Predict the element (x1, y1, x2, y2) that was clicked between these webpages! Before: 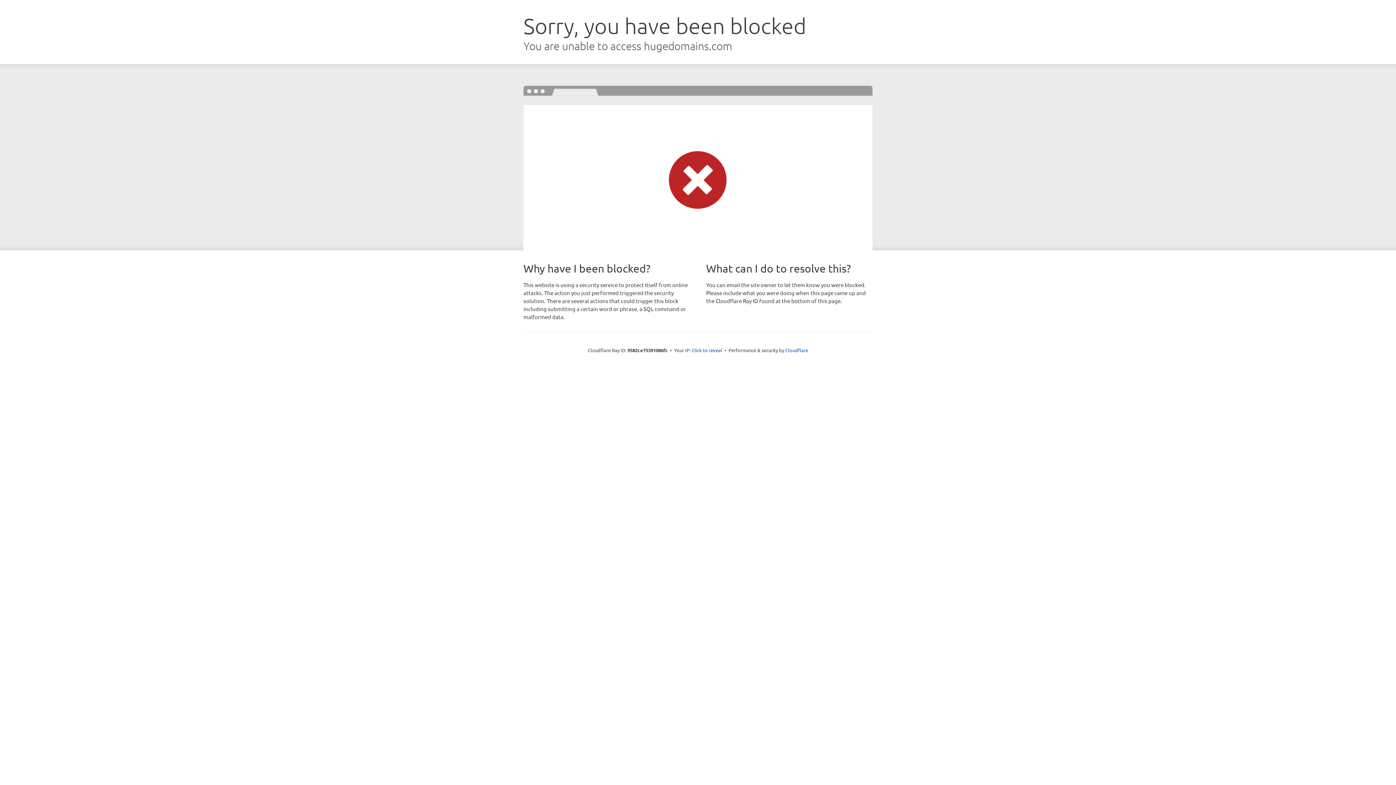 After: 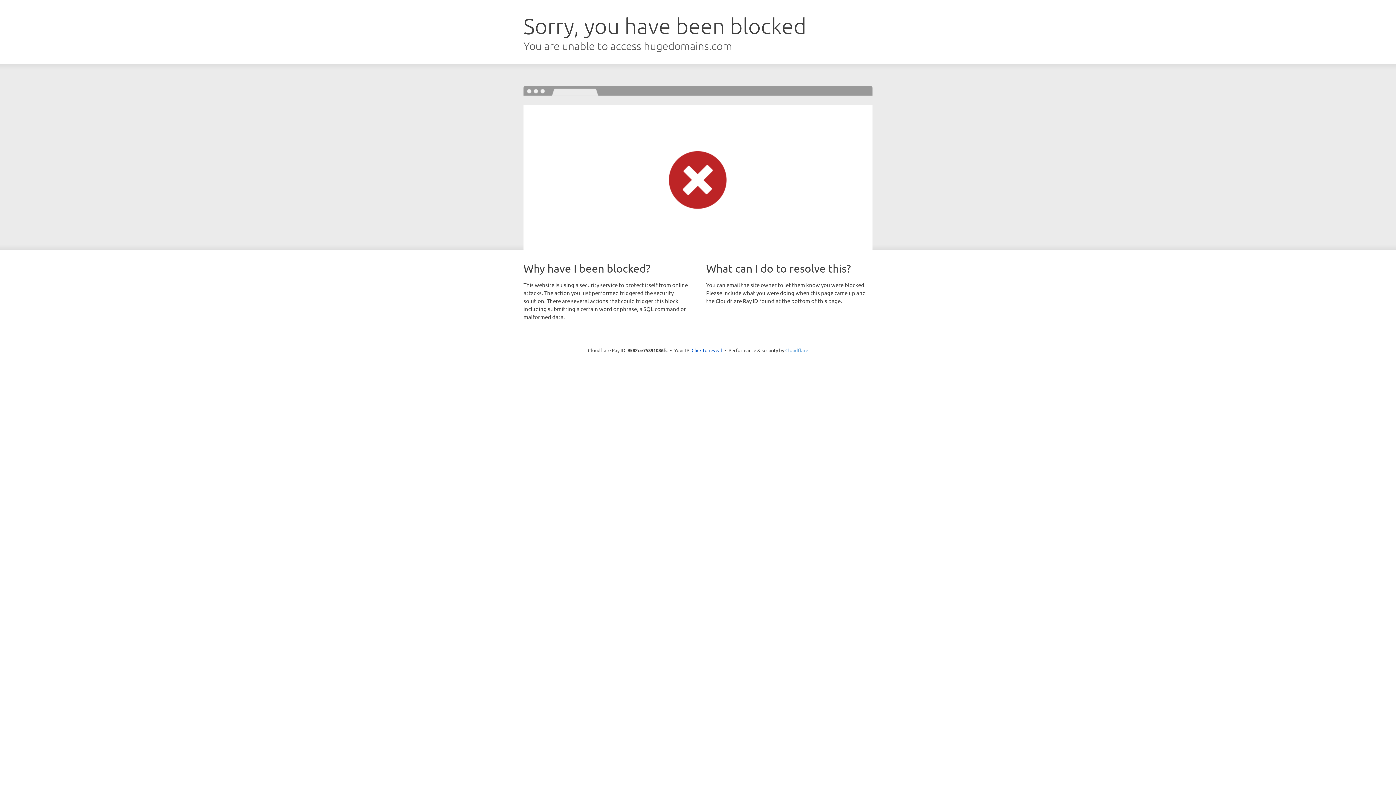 Action: bbox: (785, 347, 808, 353) label: Cloudflare